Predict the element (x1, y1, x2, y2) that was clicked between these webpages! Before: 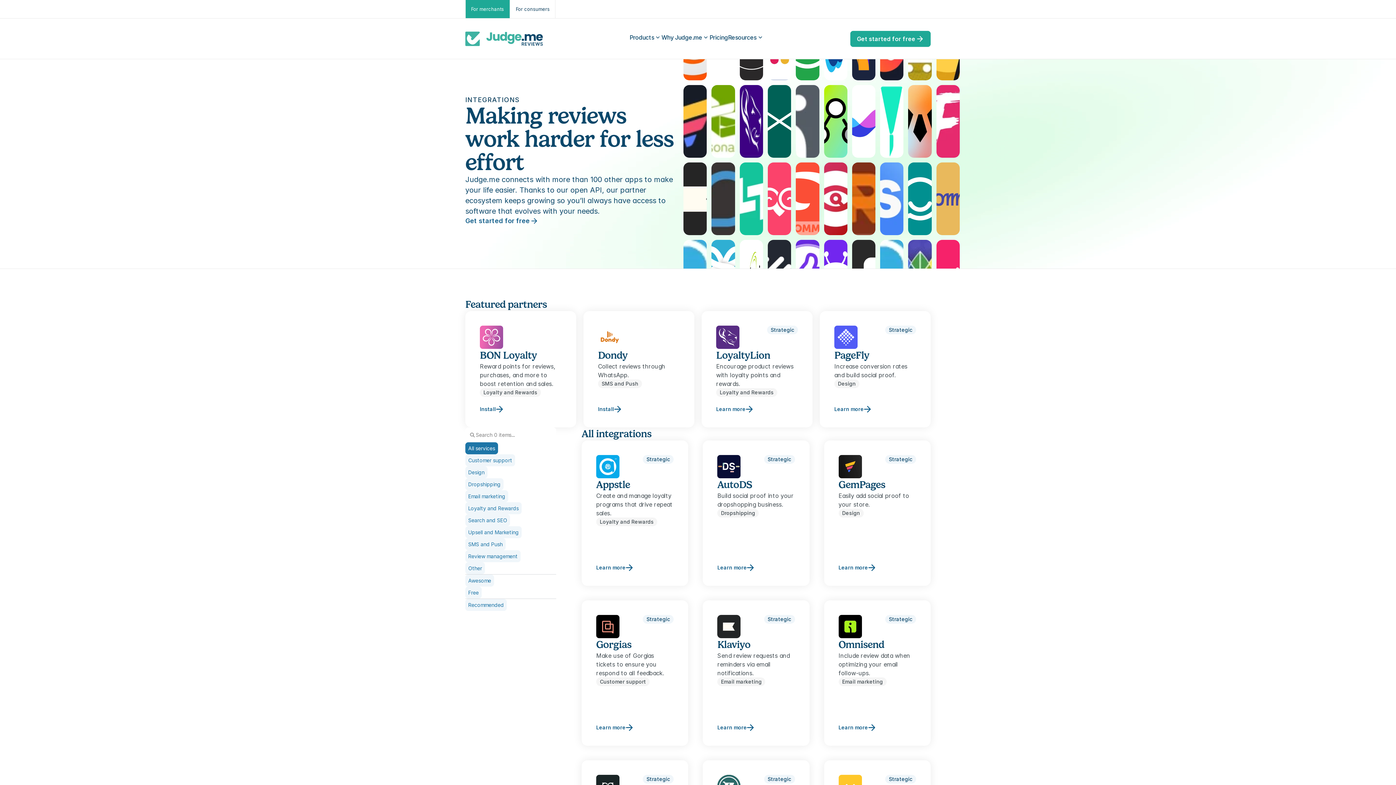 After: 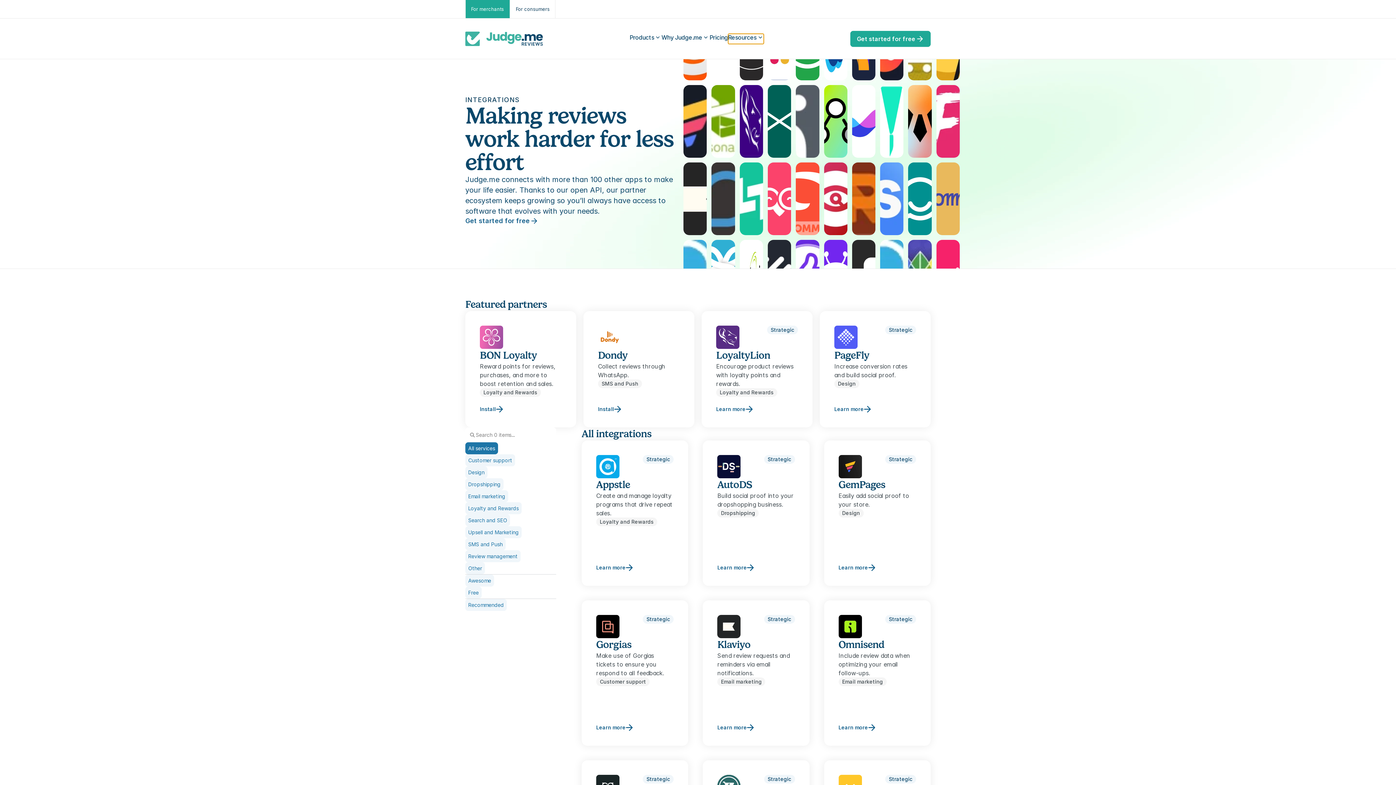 Action: label: Resources bbox: (728, 33, 764, 44)